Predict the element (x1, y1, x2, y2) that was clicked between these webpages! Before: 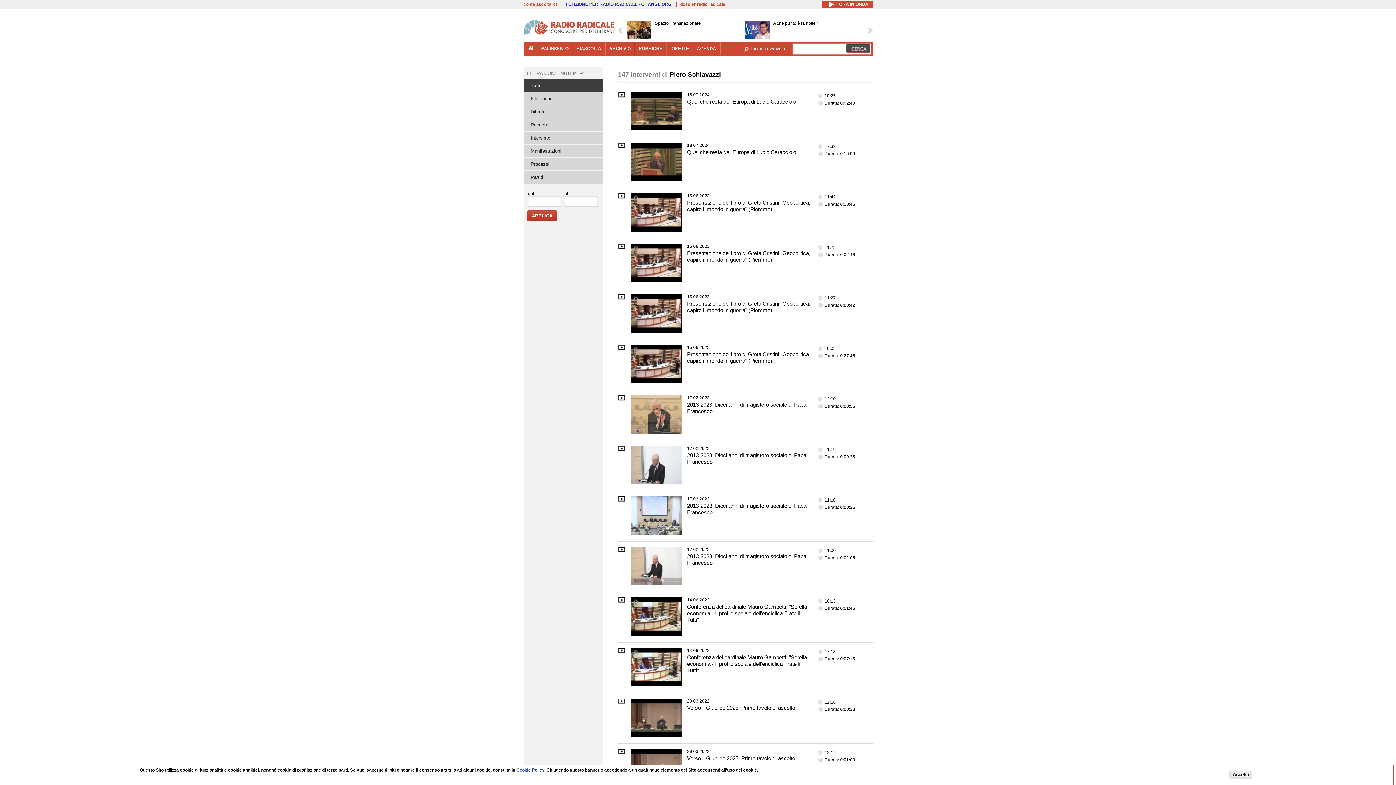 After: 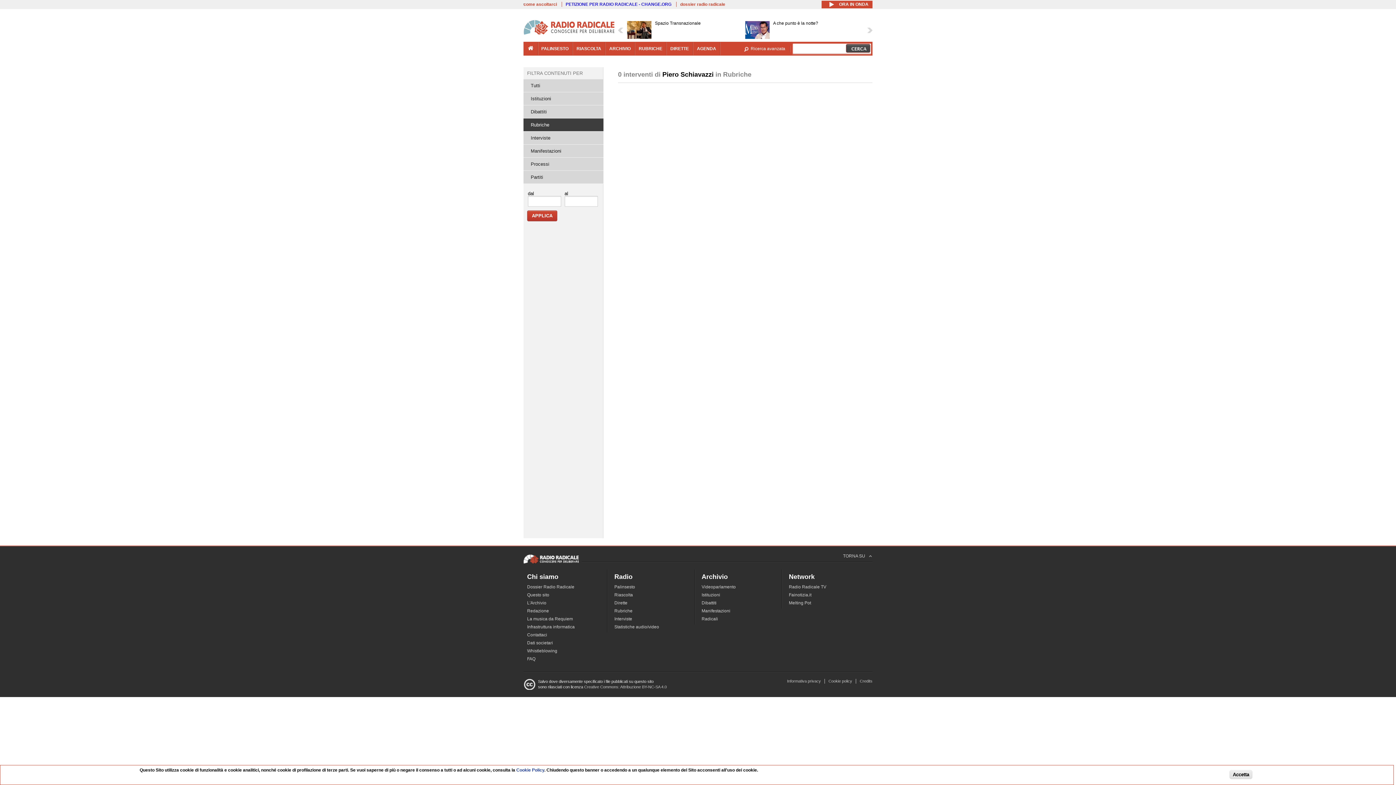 Action: bbox: (523, 118, 603, 131) label: Rubriche